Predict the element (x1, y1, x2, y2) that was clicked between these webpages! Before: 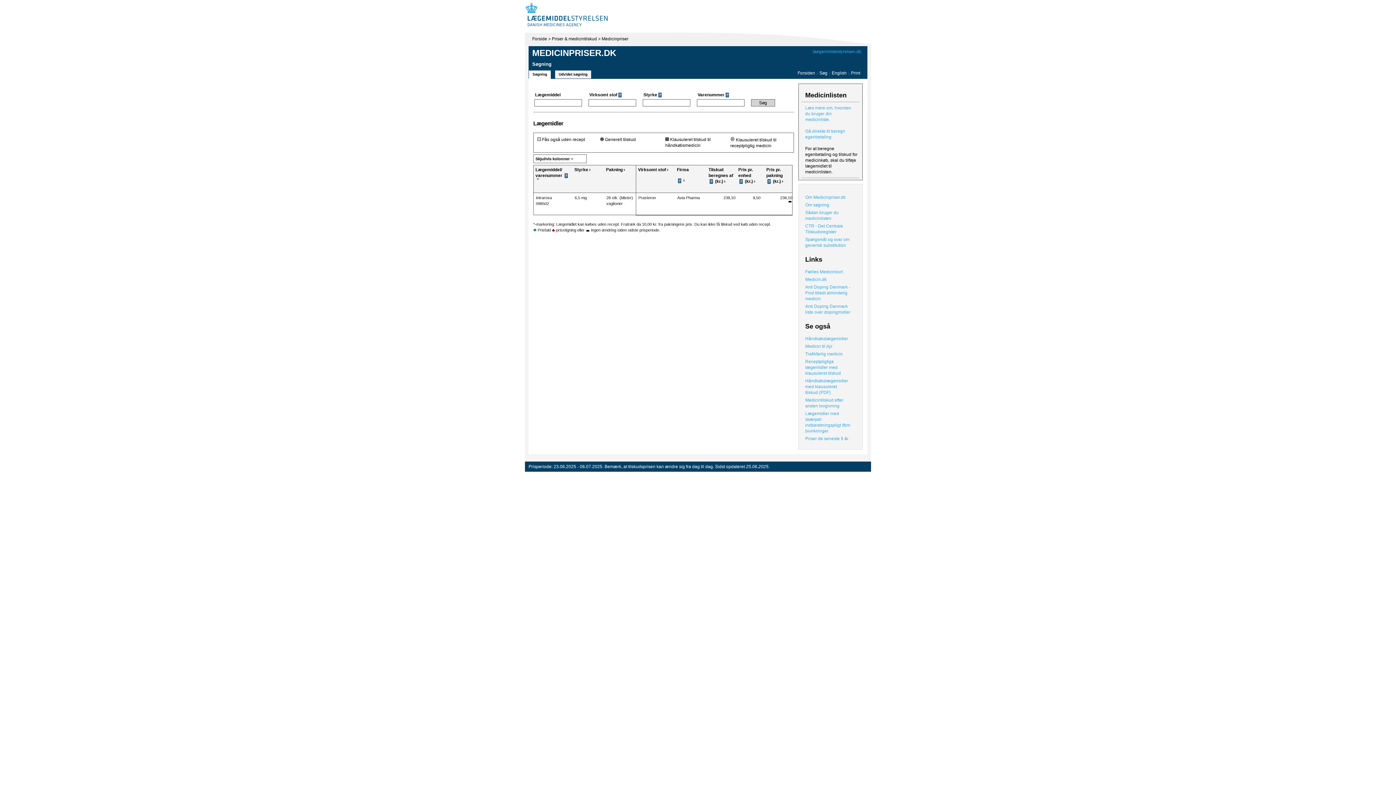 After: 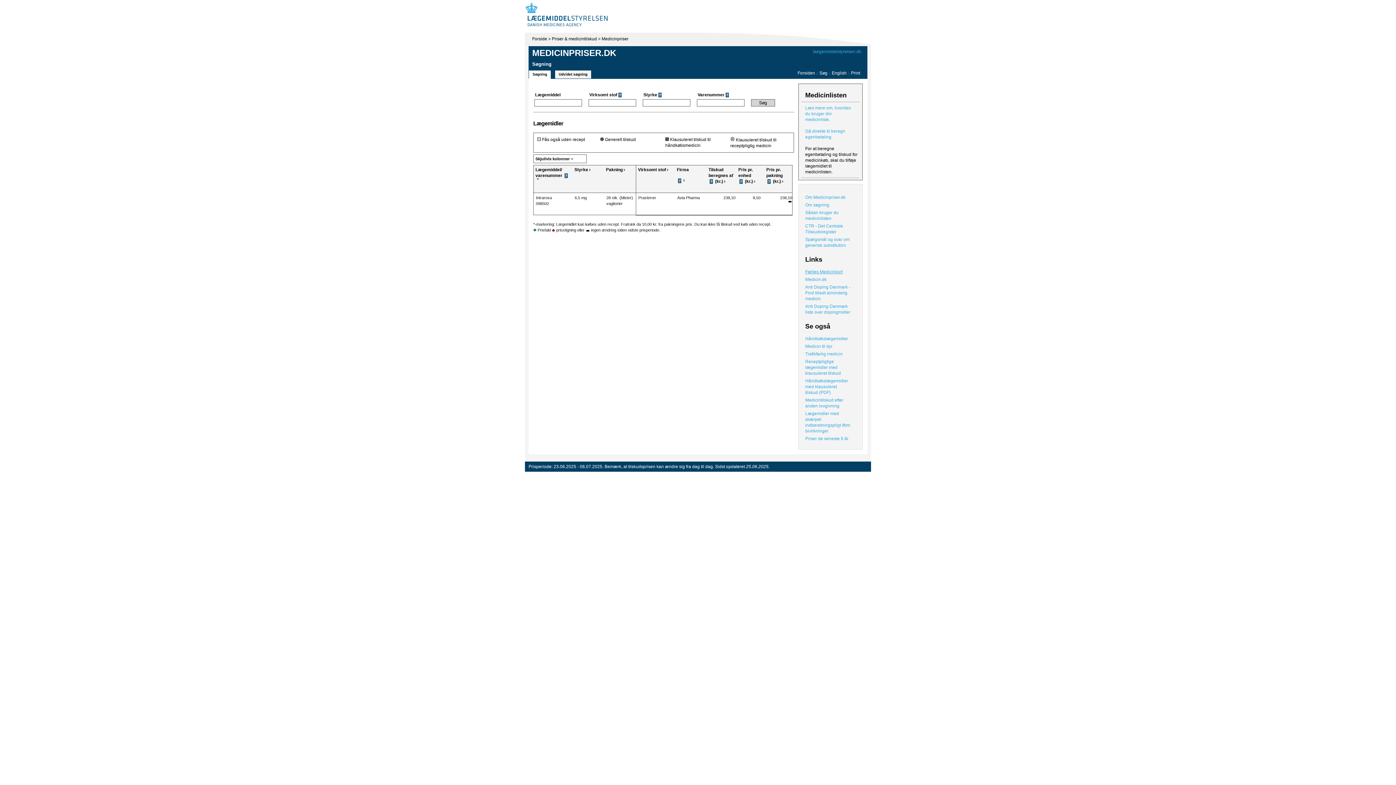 Action: bbox: (805, 269, 856, 274) label: Fælles Medicinkort